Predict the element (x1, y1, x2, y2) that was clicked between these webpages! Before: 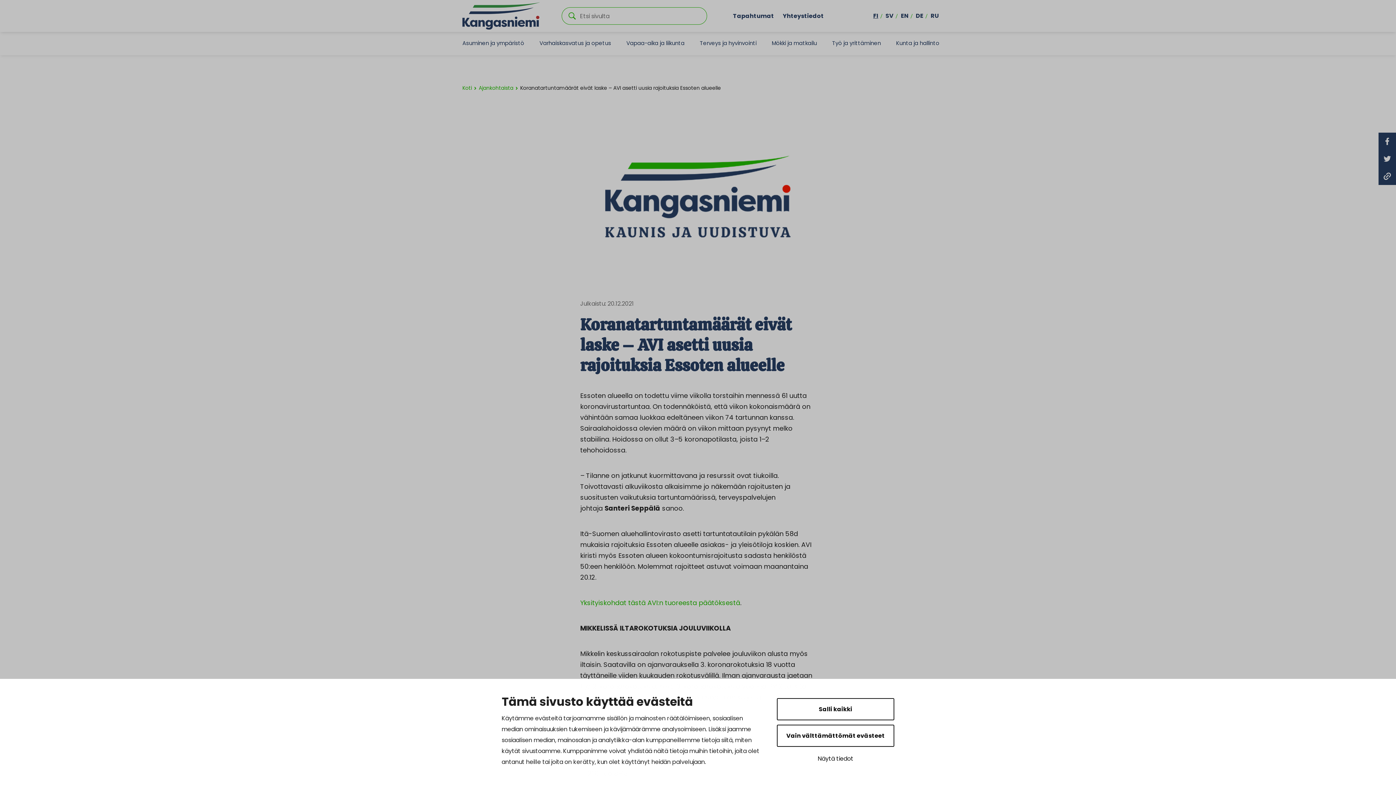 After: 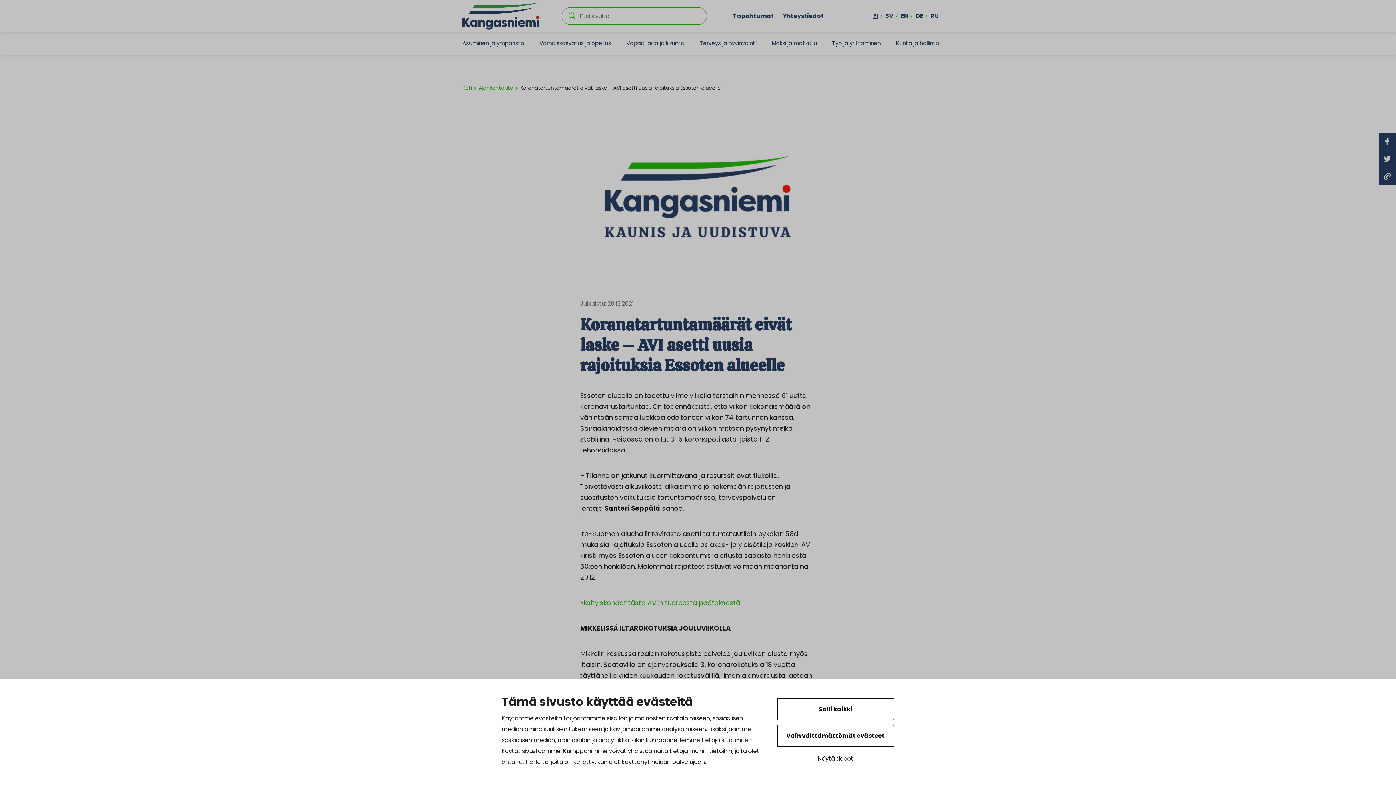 Action: bbox: (1378, 150, 1396, 167)